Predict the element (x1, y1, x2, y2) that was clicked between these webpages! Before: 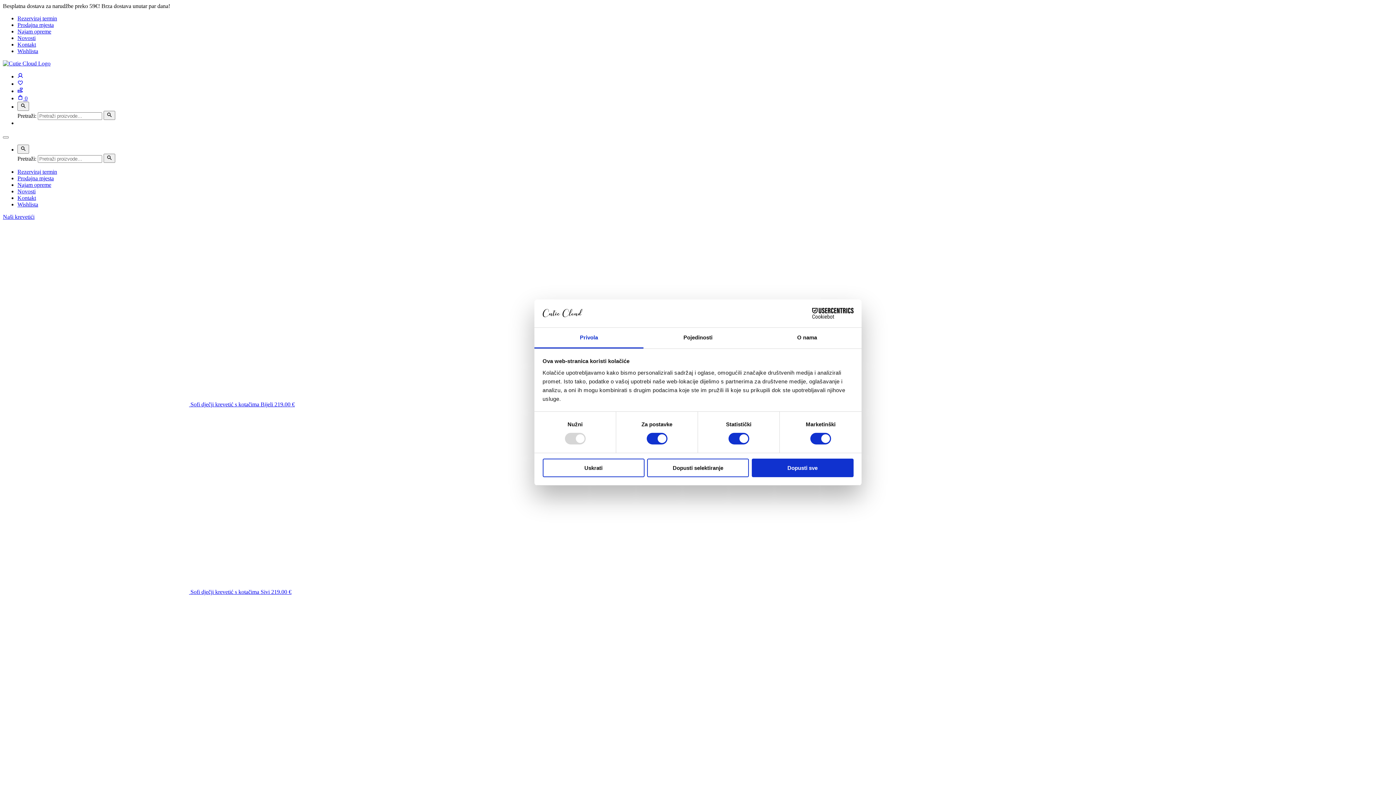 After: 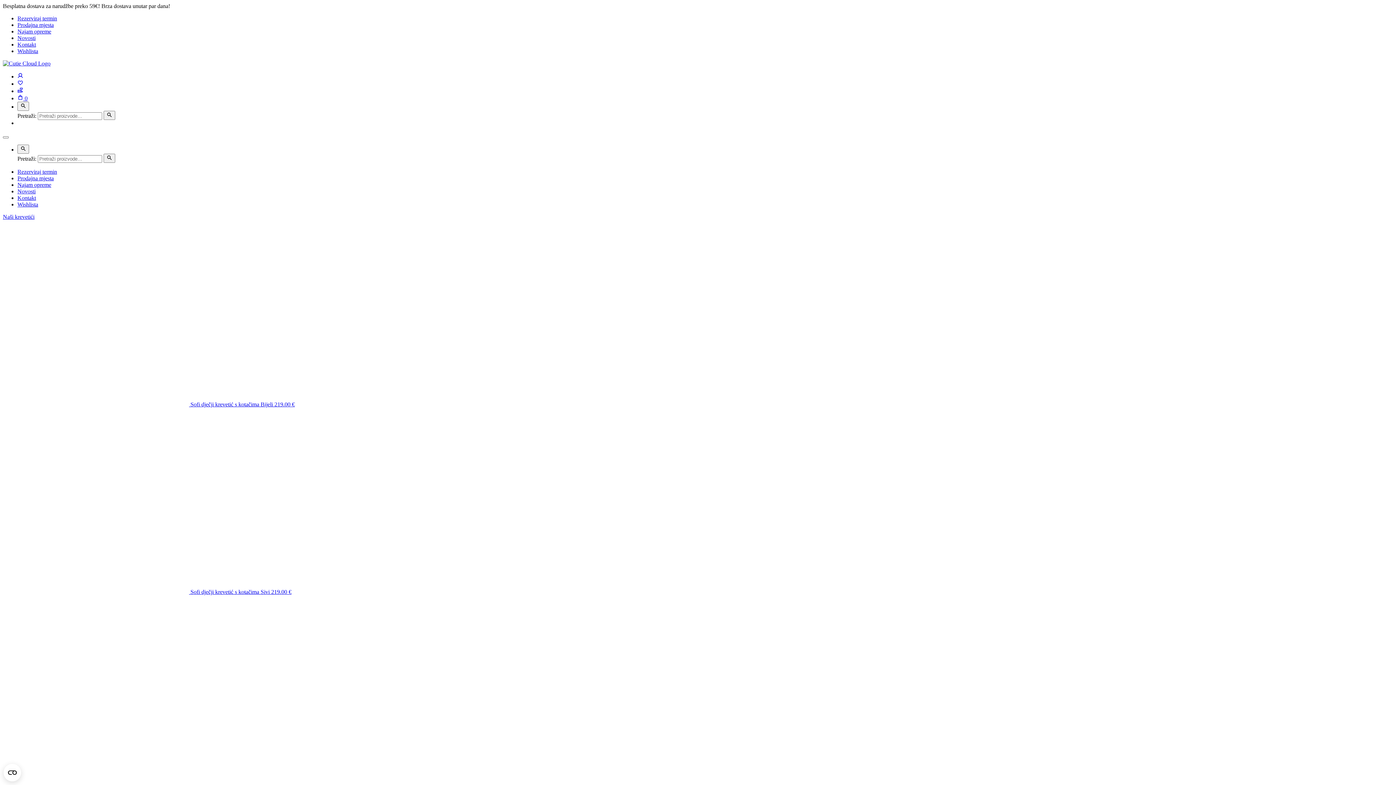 Action: label: Najam opreme bbox: (17, 28, 51, 34)